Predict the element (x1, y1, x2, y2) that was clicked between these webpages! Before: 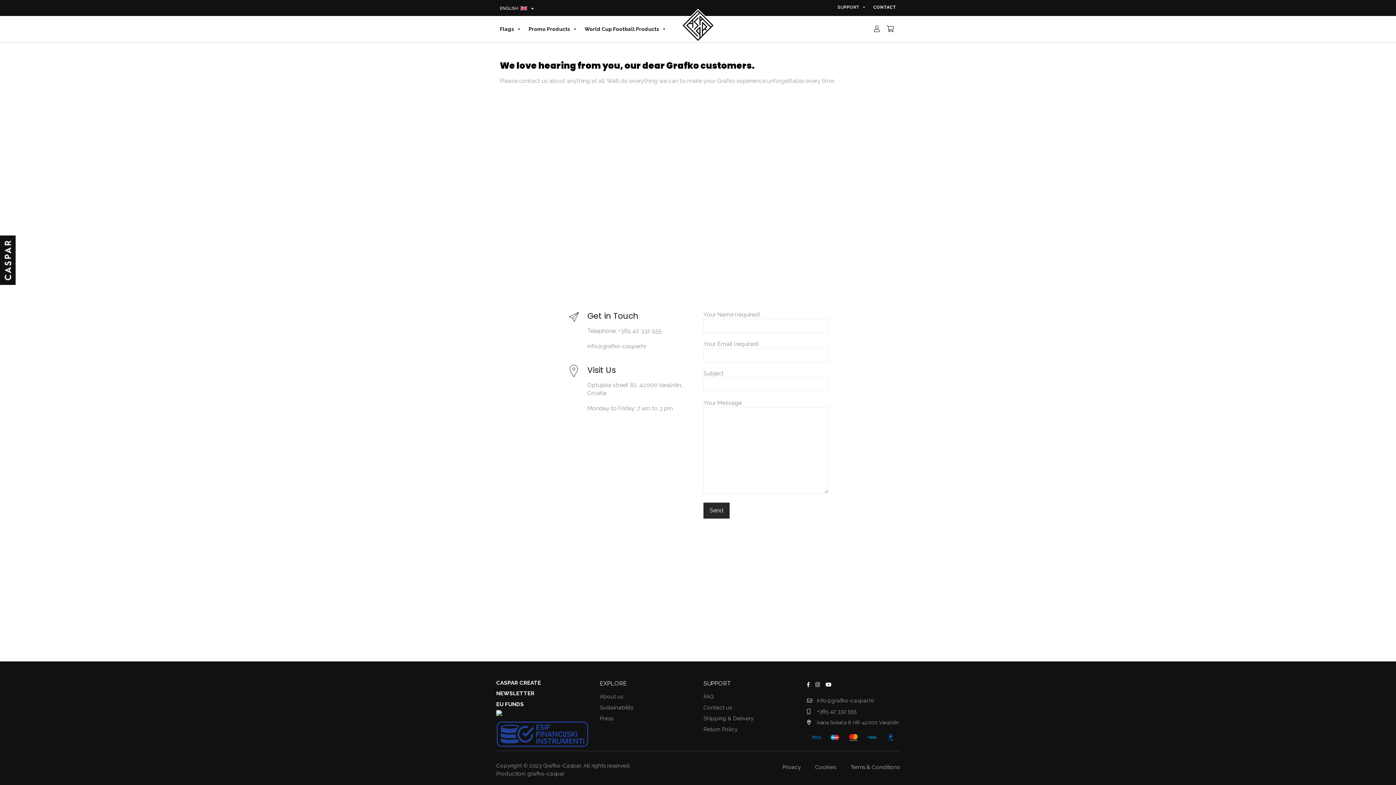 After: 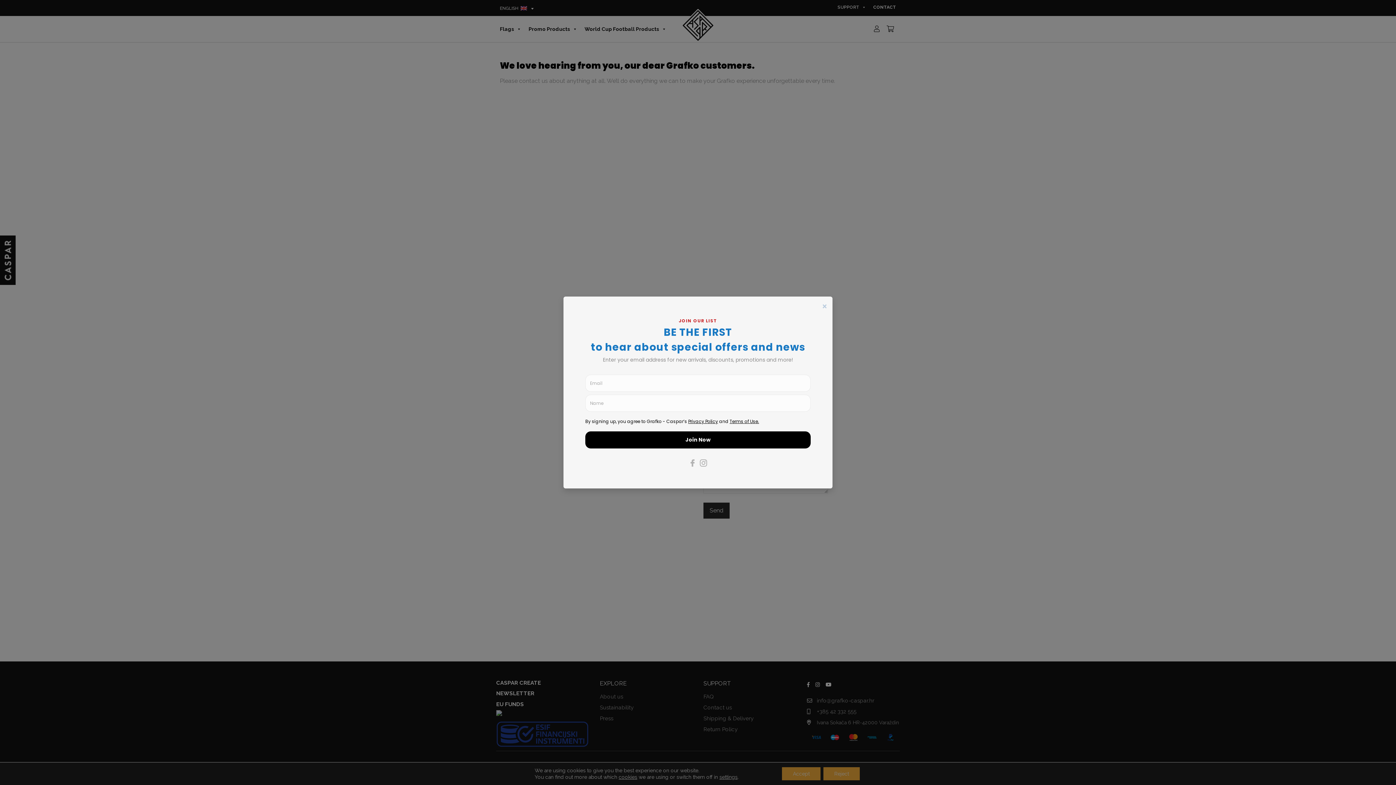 Action: label: ENGLISH bbox: (496, 2, 532, 16)